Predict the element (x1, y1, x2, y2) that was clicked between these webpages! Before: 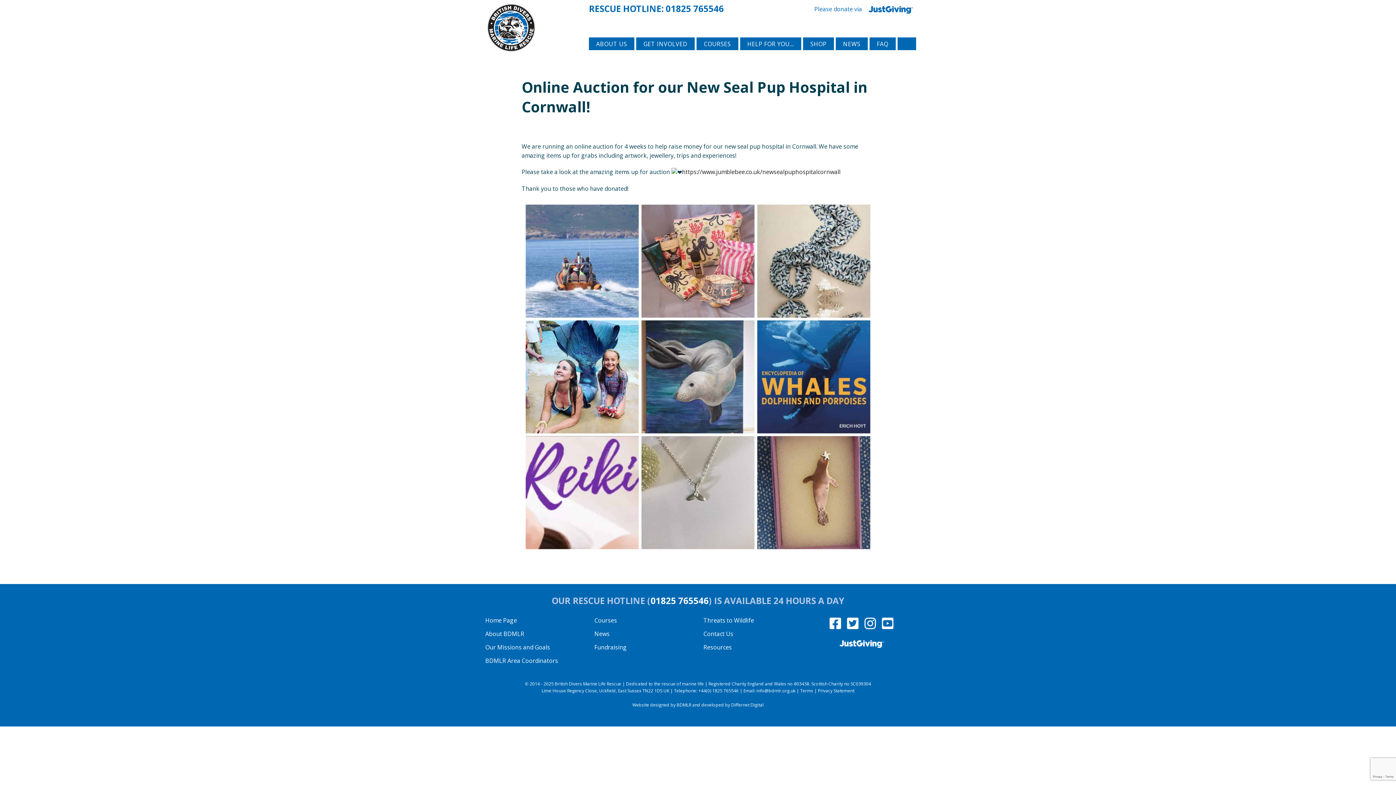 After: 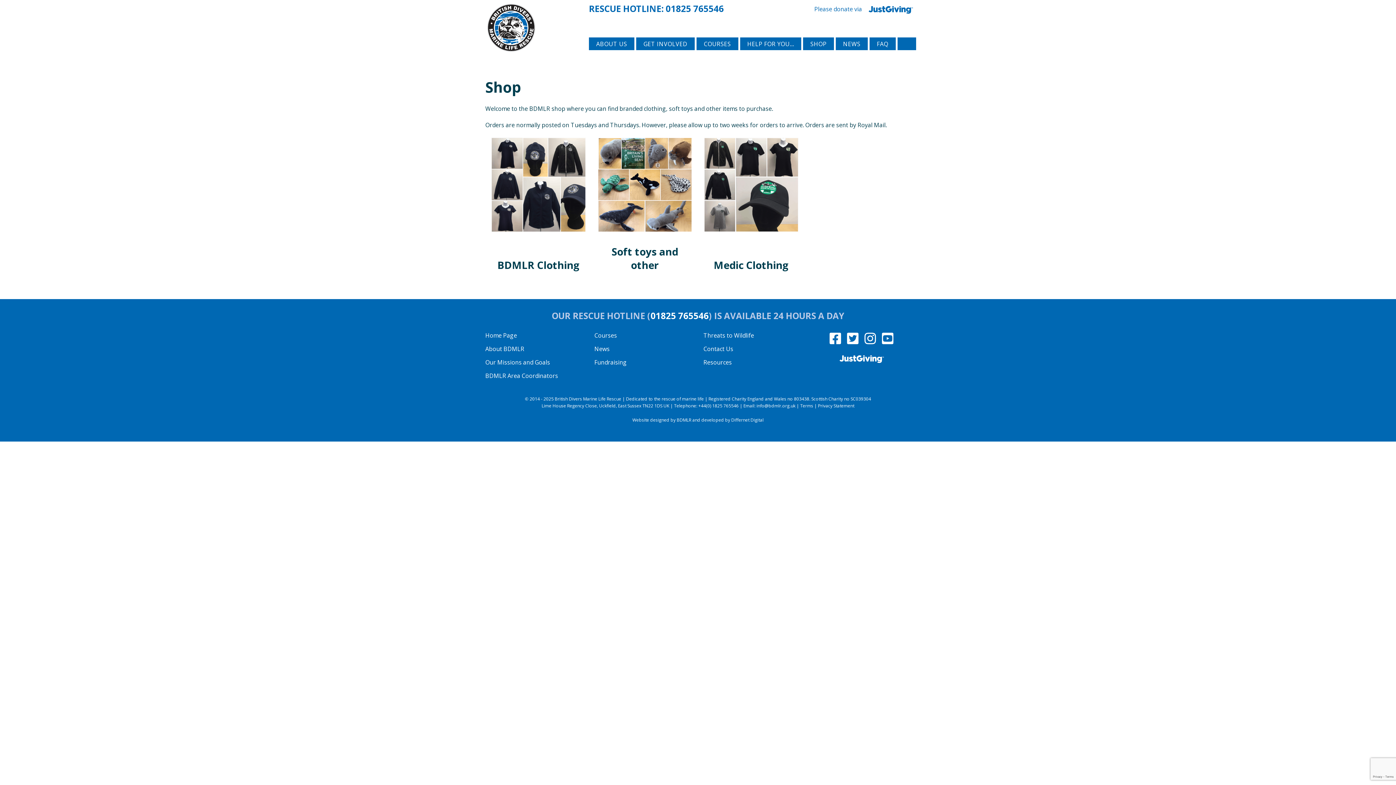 Action: bbox: (810, 38, 826, 48) label: SHOP